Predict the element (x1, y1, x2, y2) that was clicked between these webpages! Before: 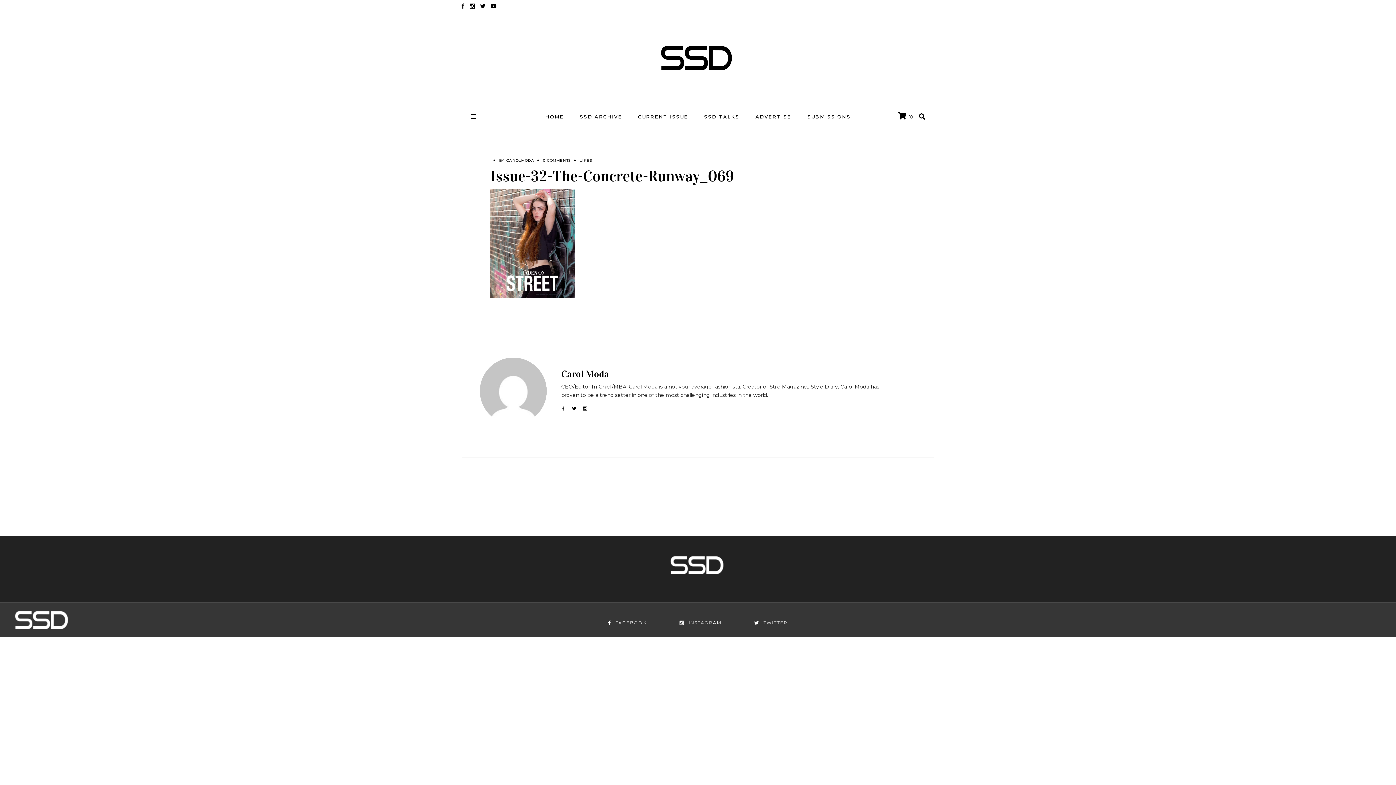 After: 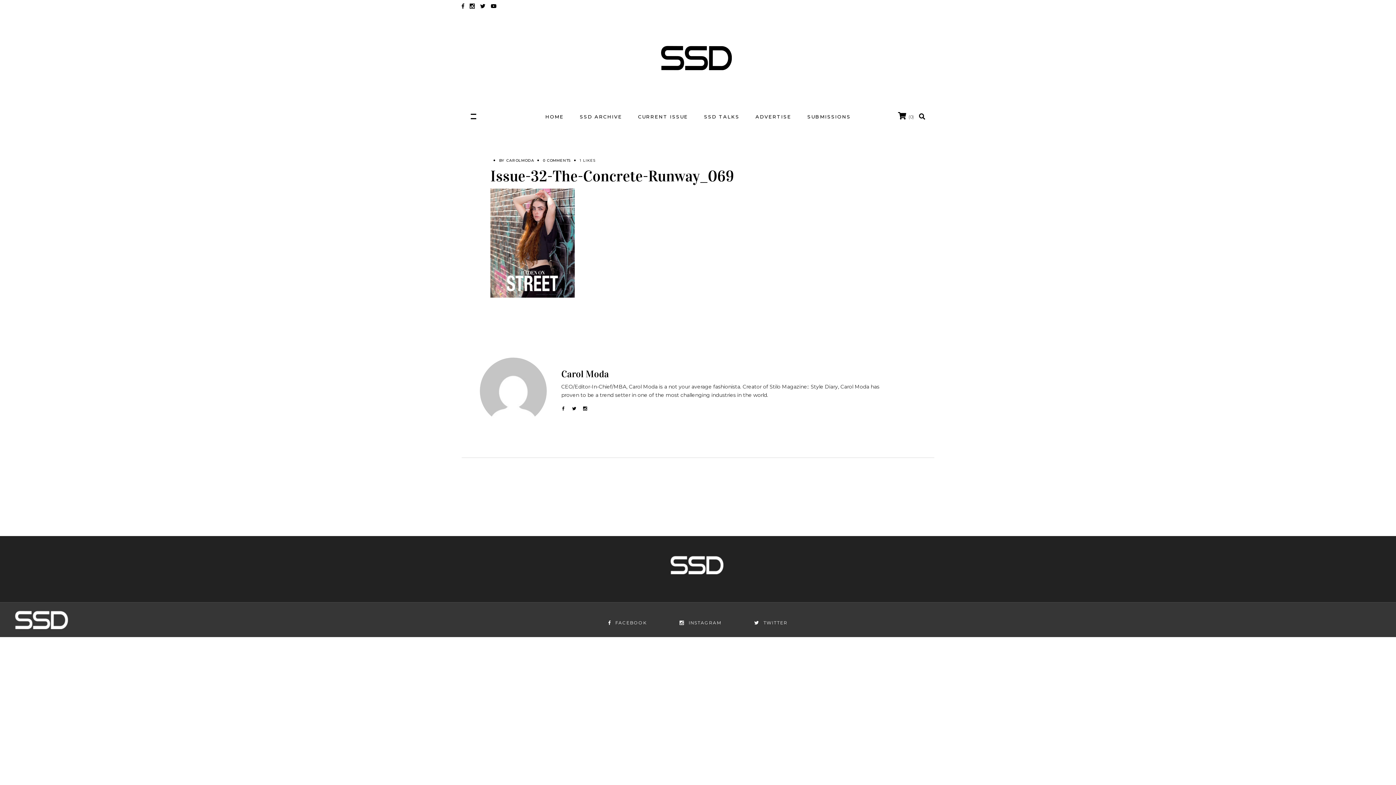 Action: bbox: (579, 158, 592, 162) label: LIKES